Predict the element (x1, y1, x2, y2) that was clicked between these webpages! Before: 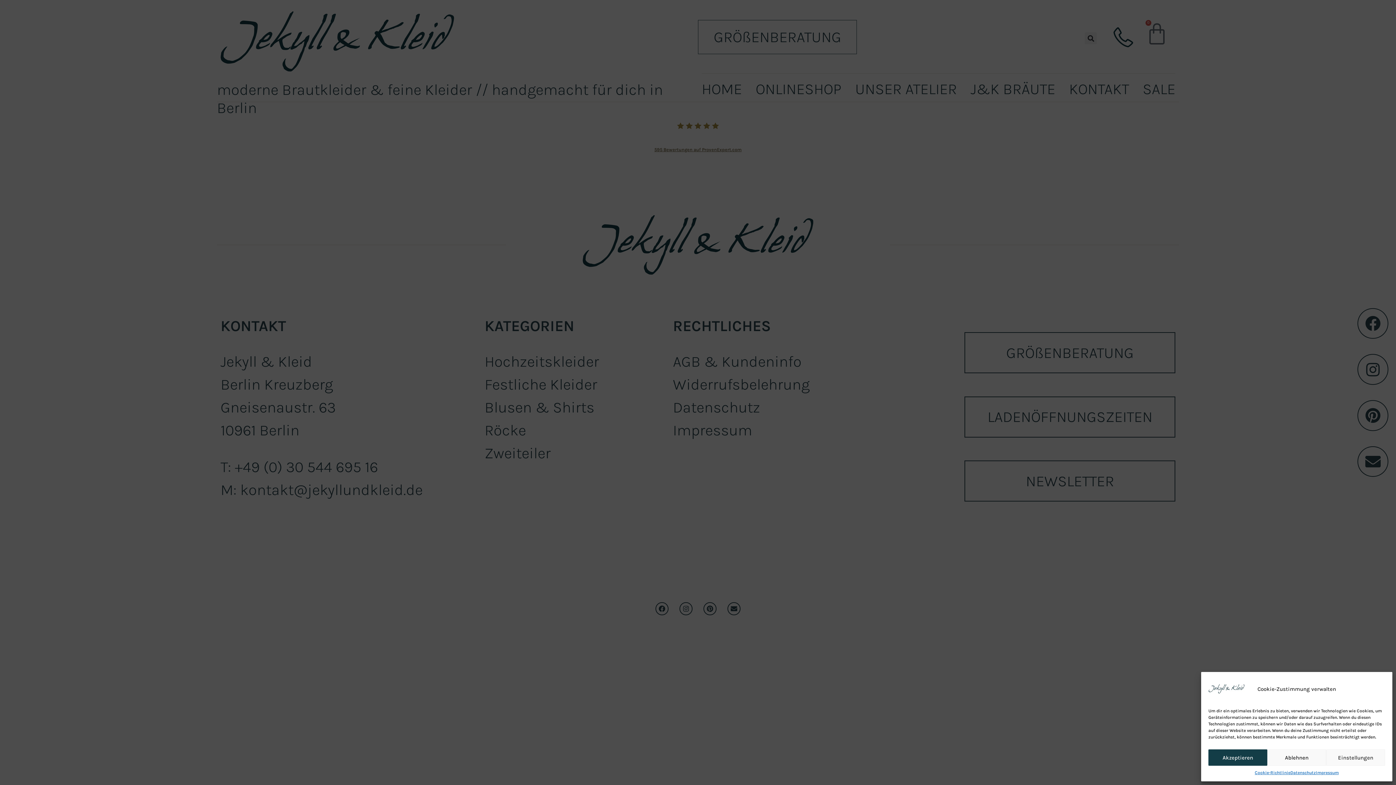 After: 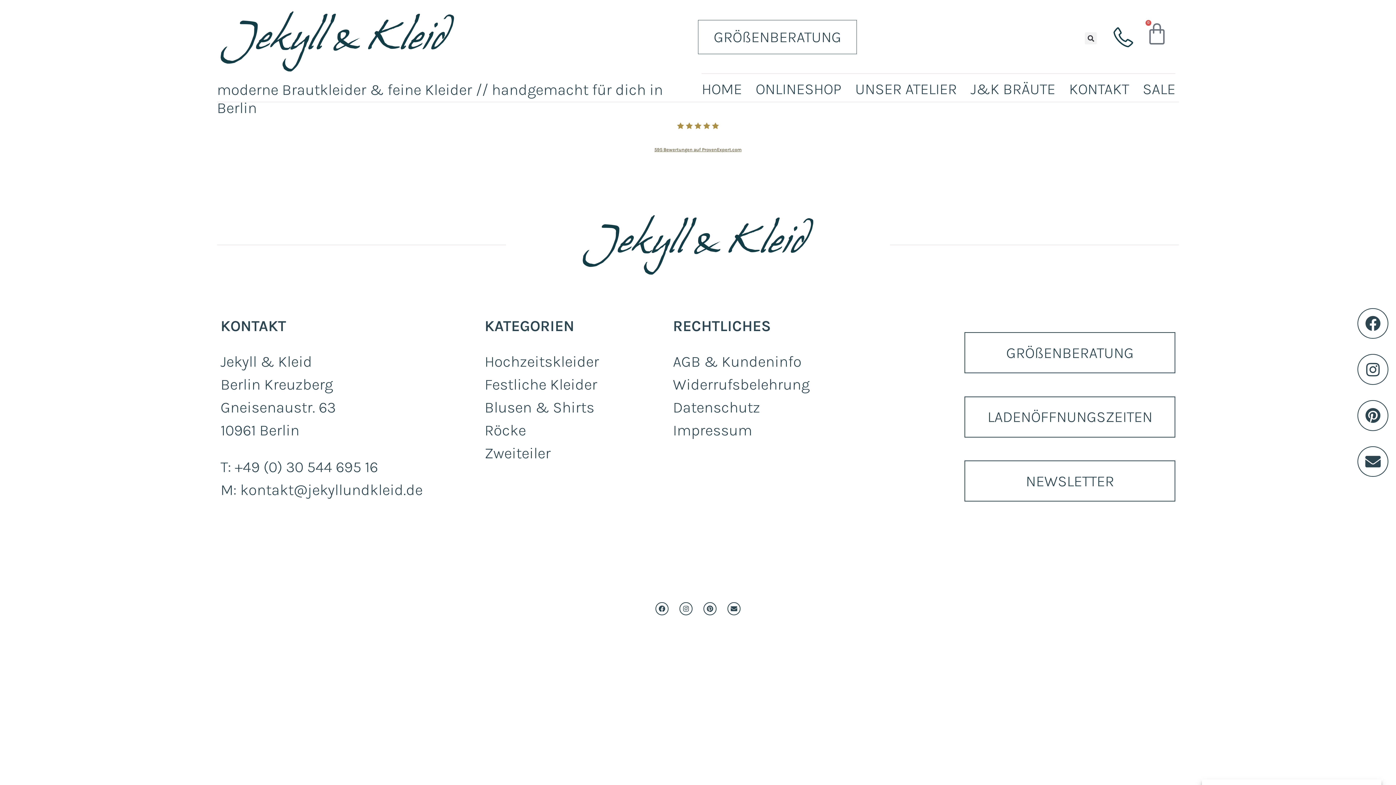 Action: label: Ablehnen bbox: (1267, 749, 1326, 766)